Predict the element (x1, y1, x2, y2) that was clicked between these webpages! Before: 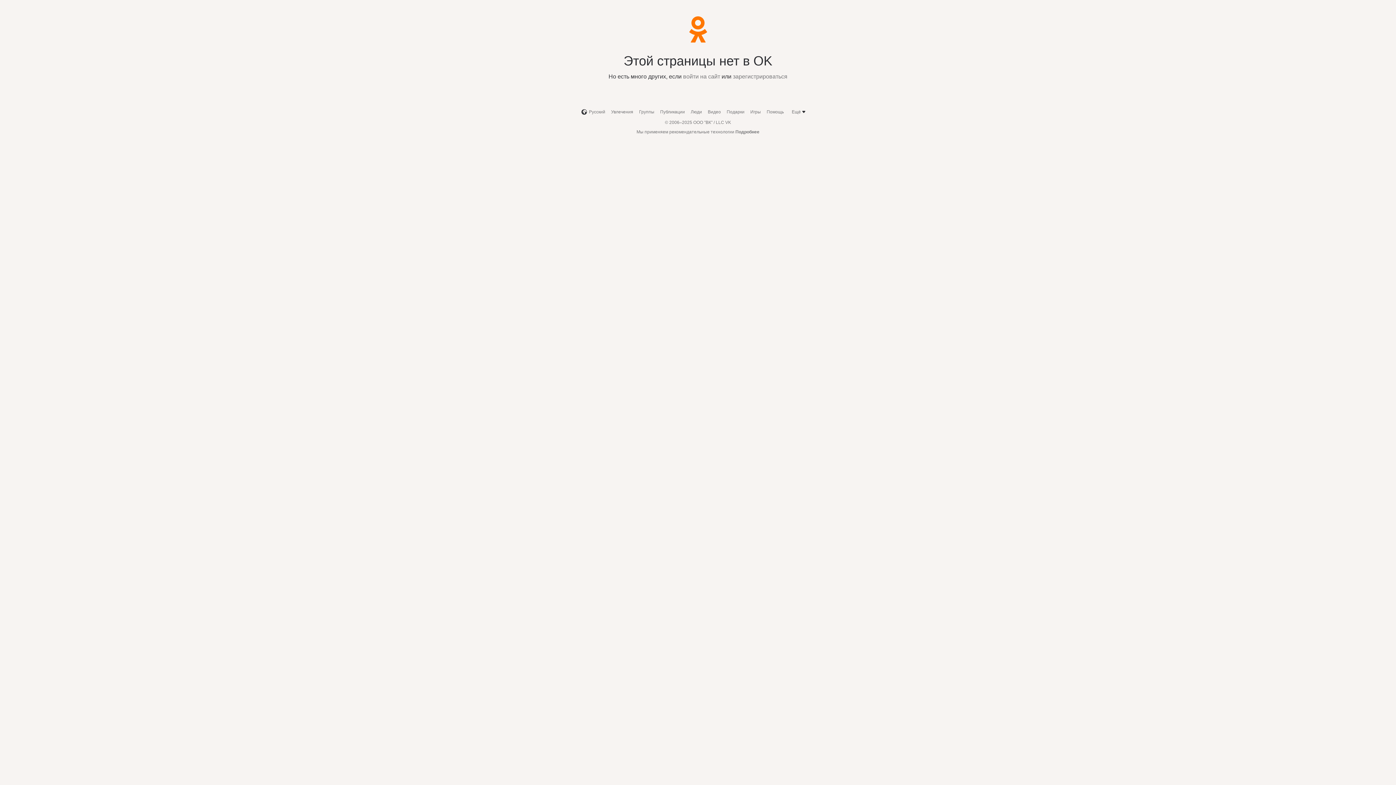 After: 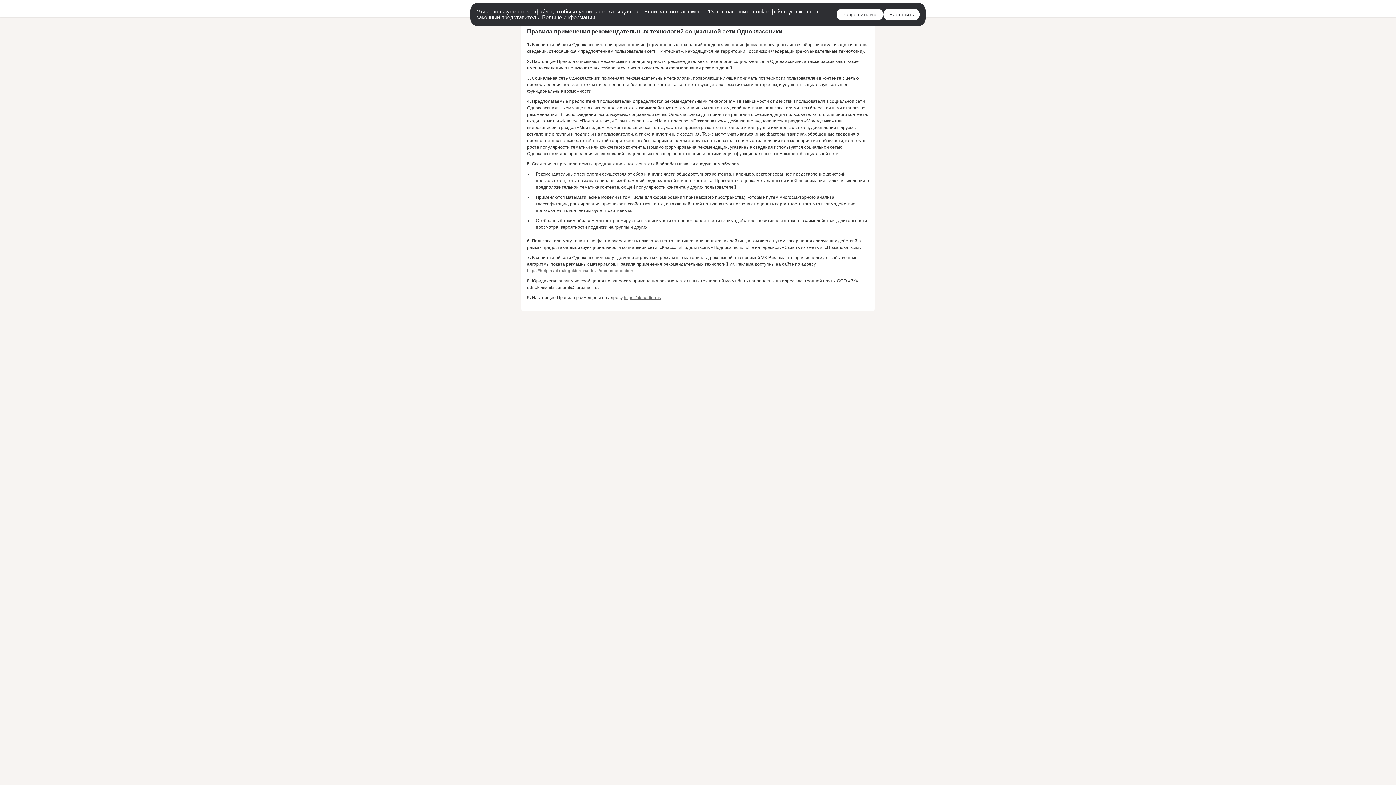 Action: label: Мы применяем рекомендательные технологии Подробнее bbox: (636, 129, 759, 134)